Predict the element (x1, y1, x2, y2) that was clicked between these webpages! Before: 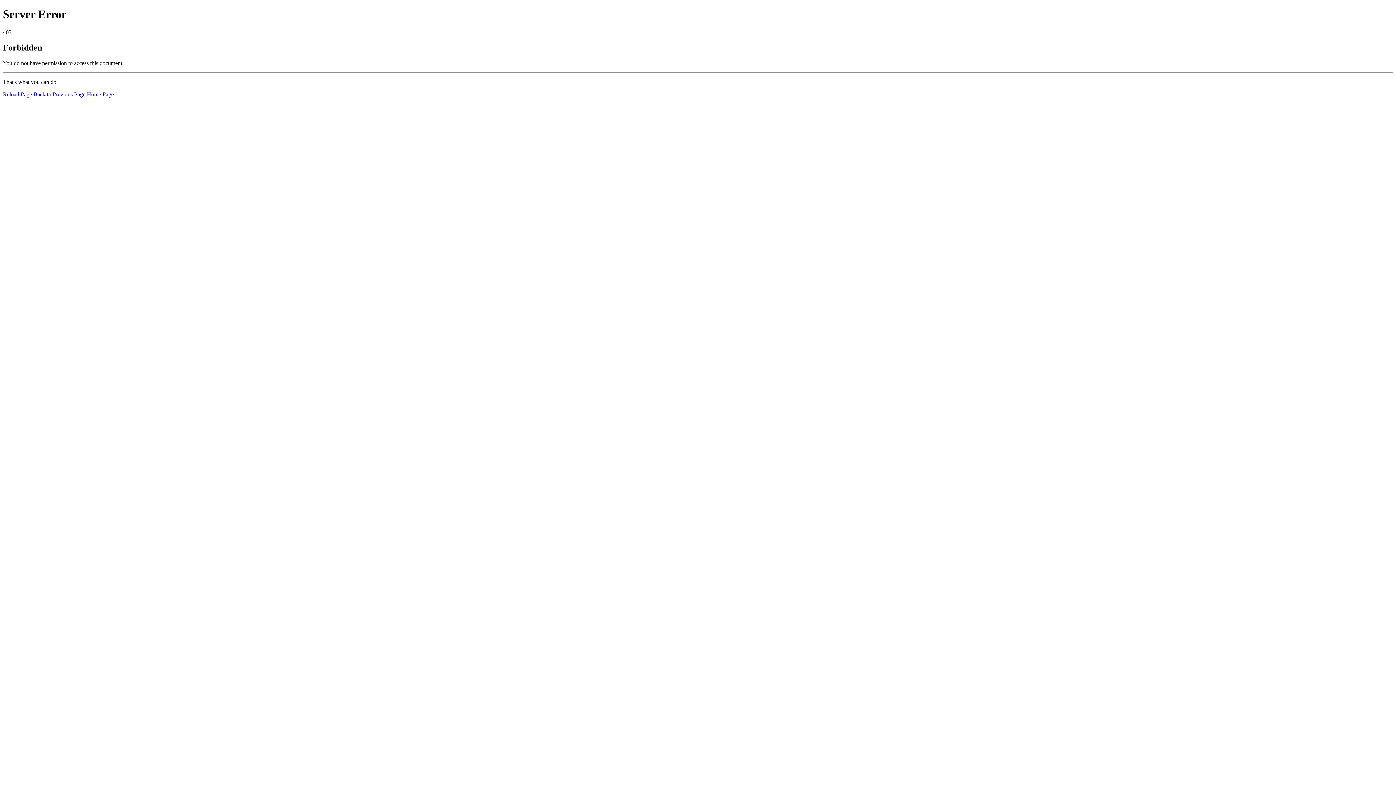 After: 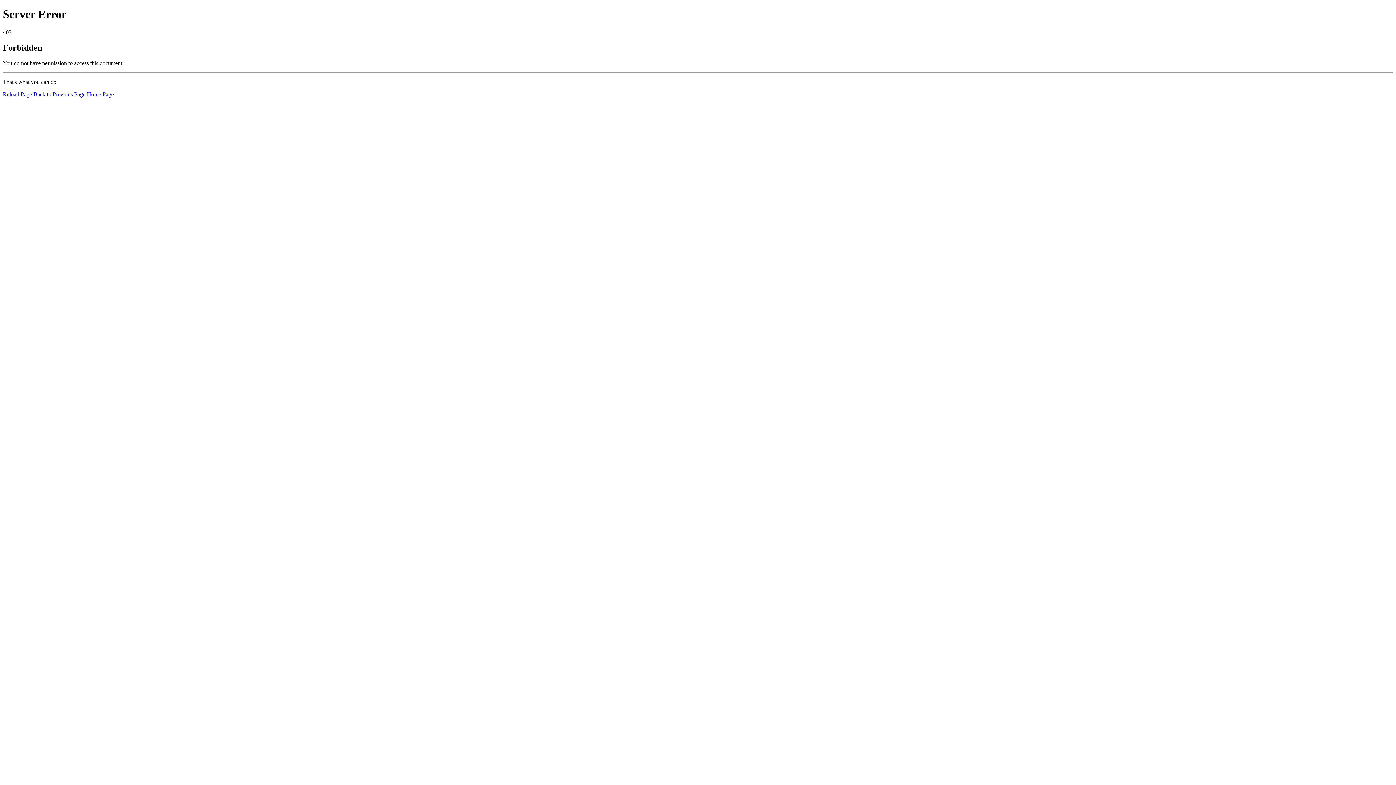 Action: bbox: (2, 91, 32, 97) label: Reload Page